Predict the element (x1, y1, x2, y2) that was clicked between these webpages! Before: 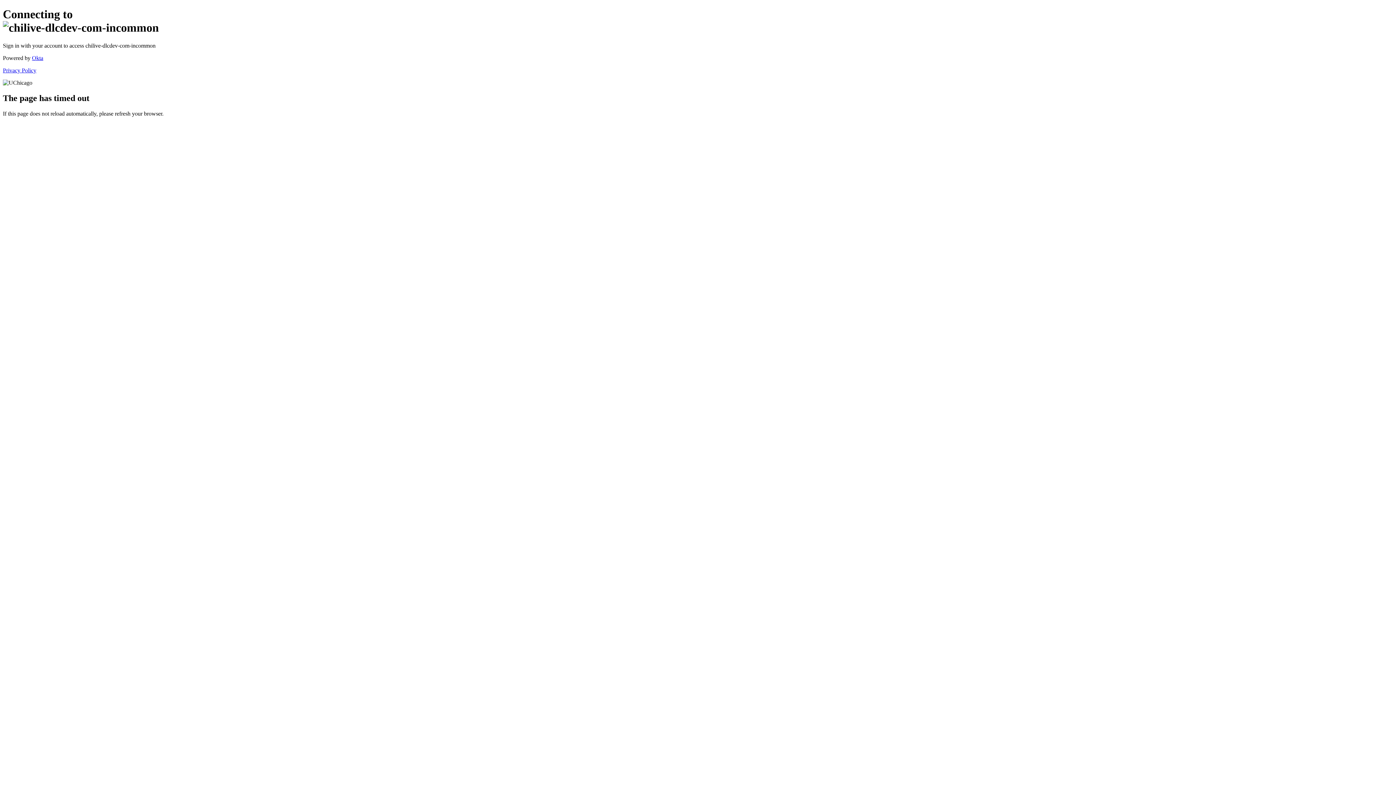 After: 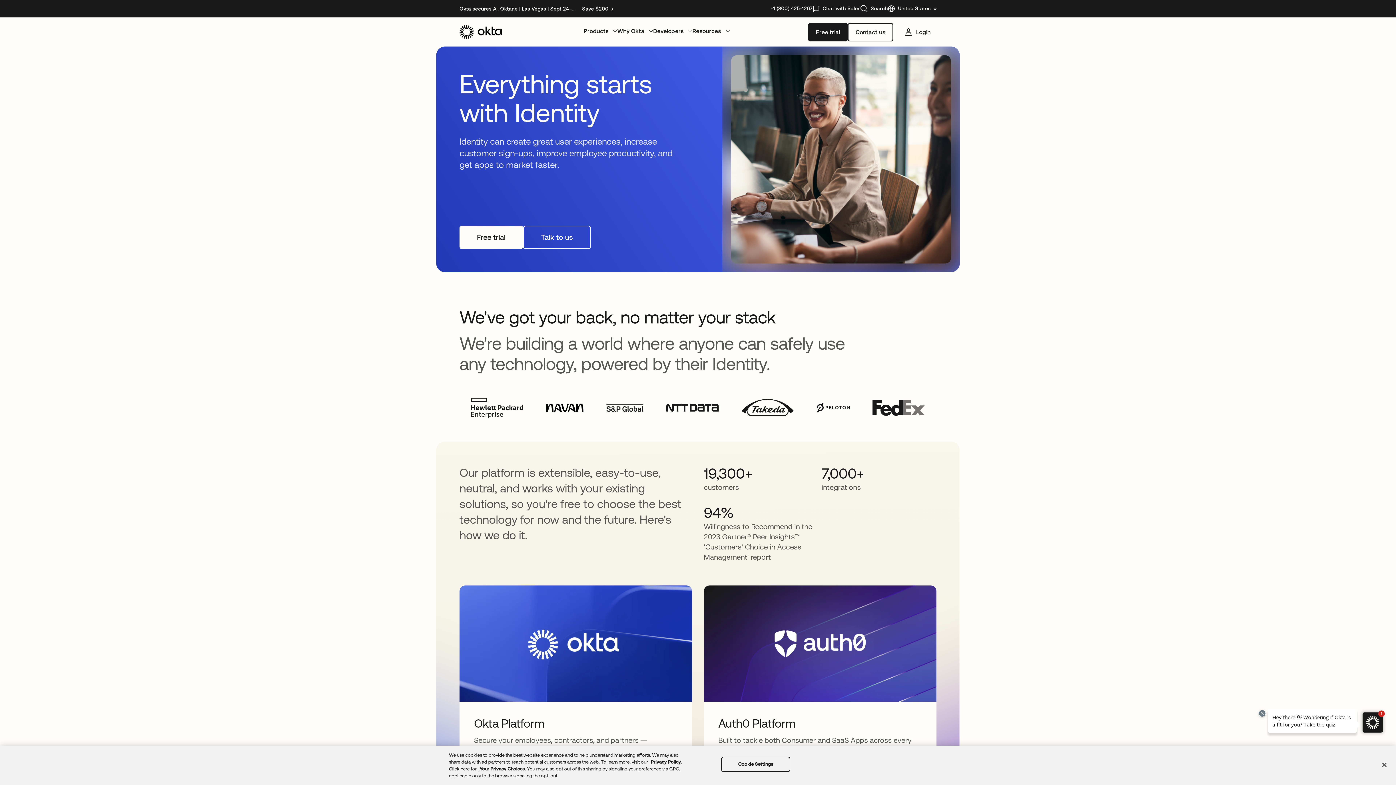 Action: label: Okta bbox: (32, 54, 43, 61)